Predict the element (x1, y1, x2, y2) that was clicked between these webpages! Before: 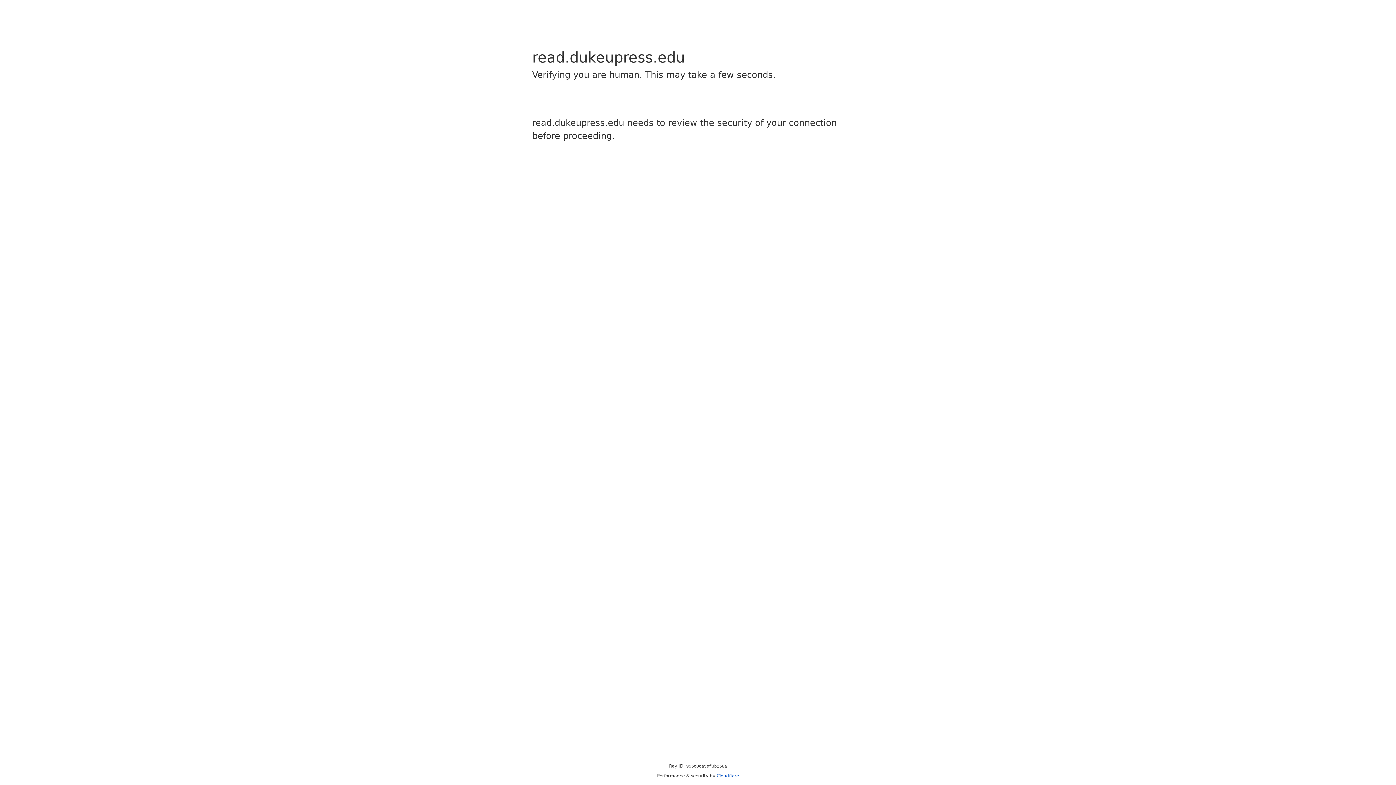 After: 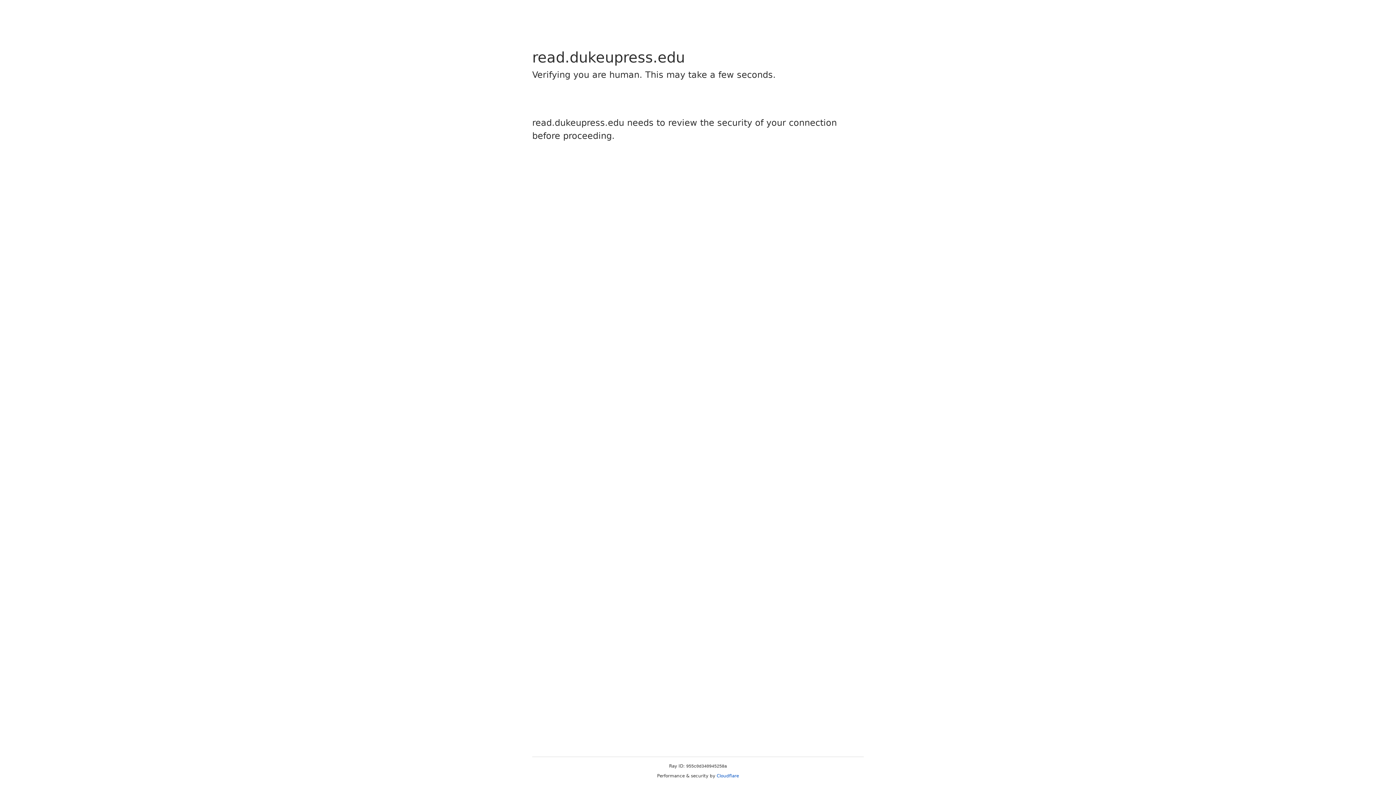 Action: bbox: (716, 773, 739, 778) label: Cloudflare